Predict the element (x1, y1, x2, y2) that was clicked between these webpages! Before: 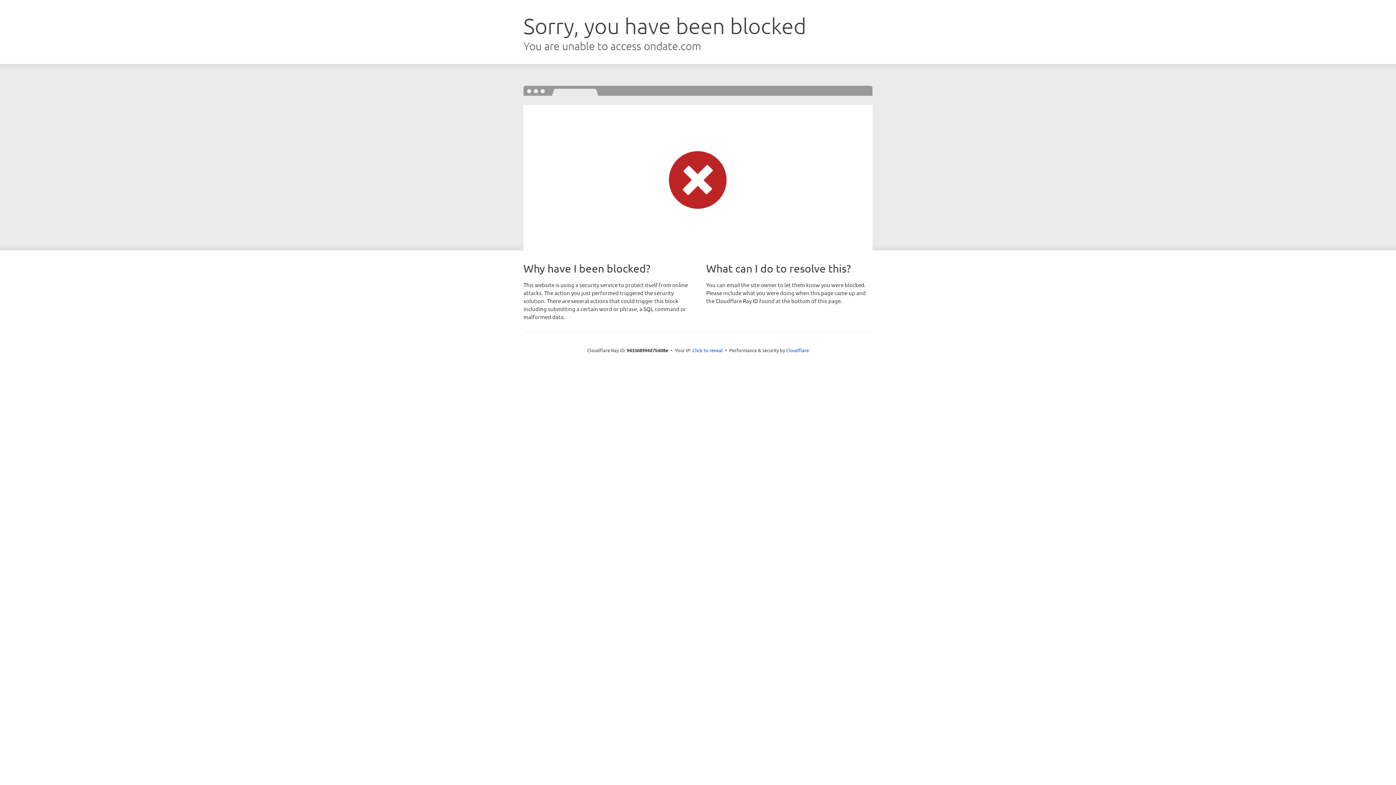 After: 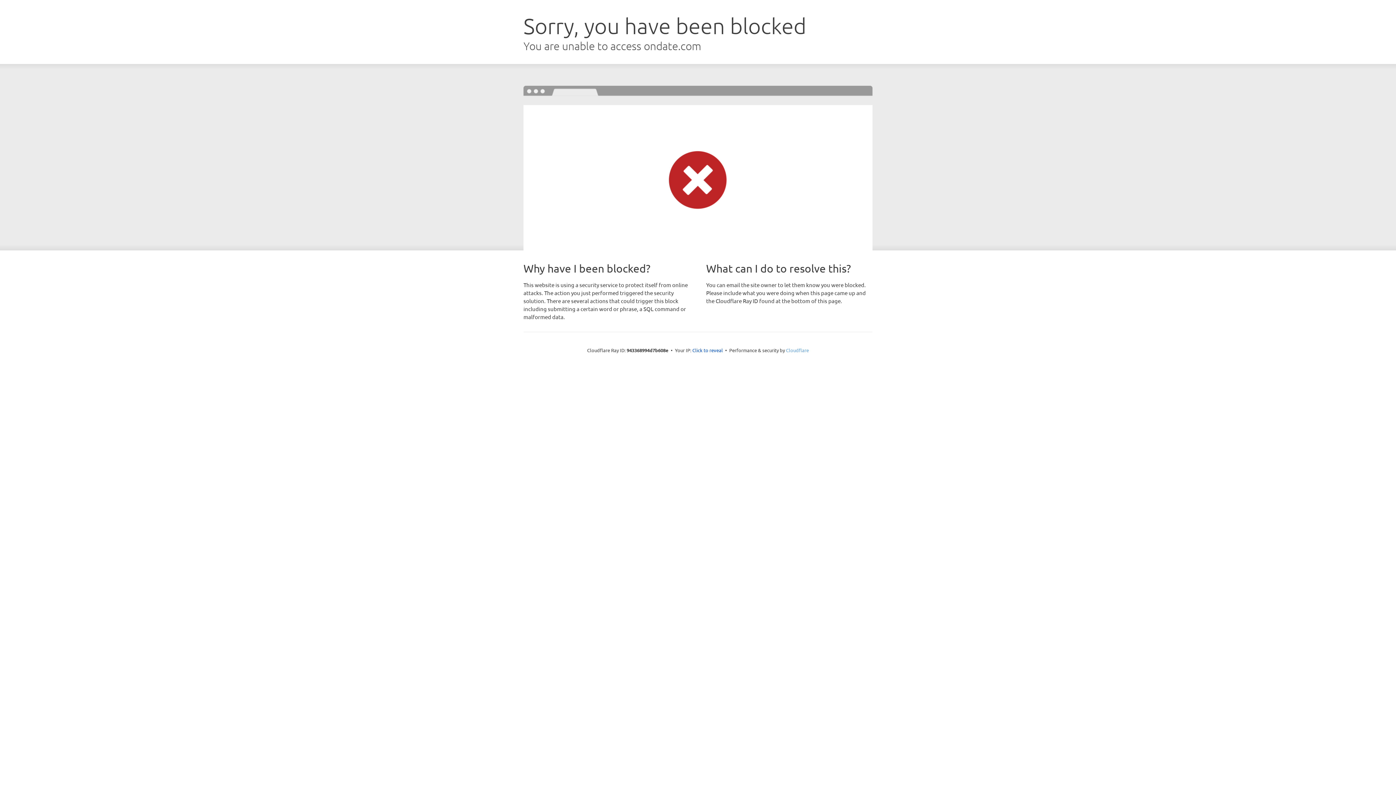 Action: bbox: (786, 347, 809, 353) label: Cloudflare